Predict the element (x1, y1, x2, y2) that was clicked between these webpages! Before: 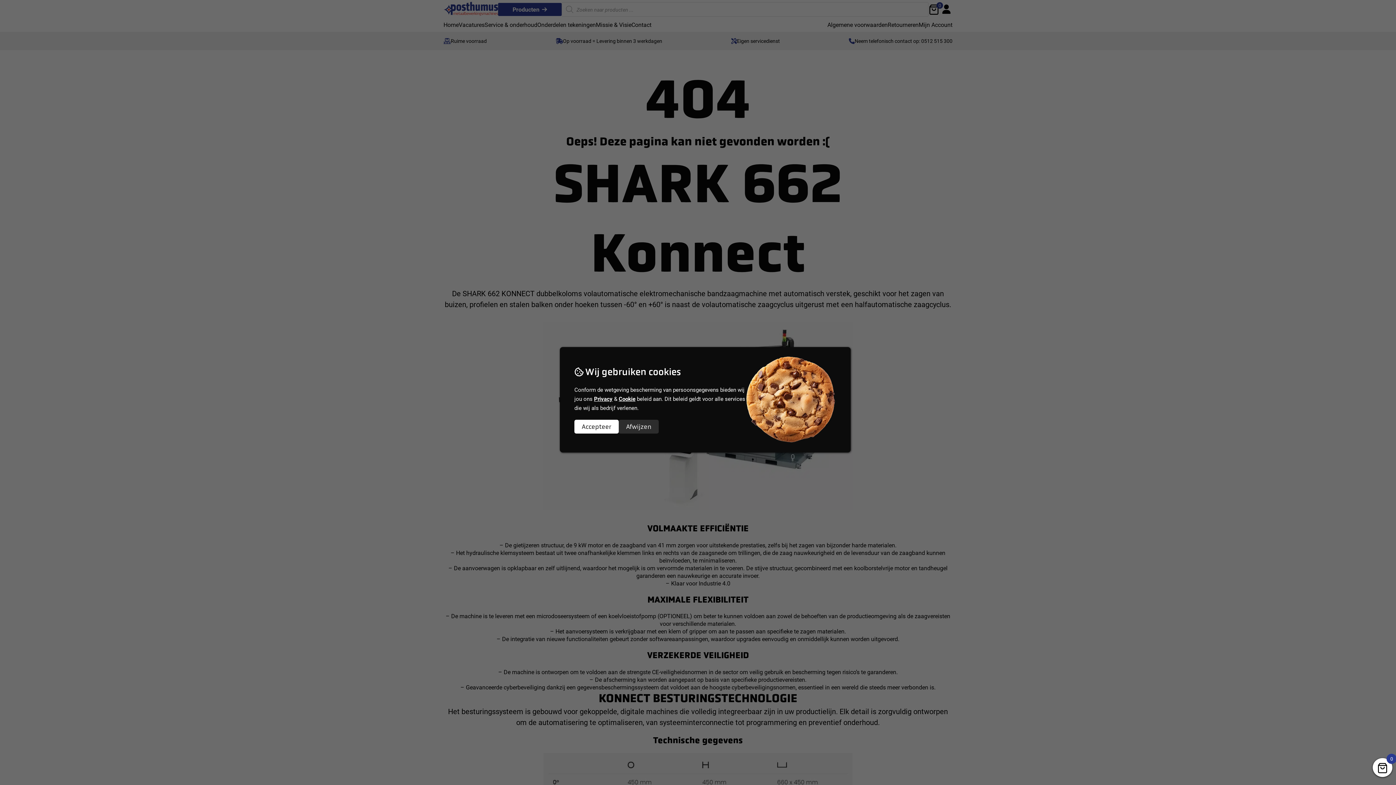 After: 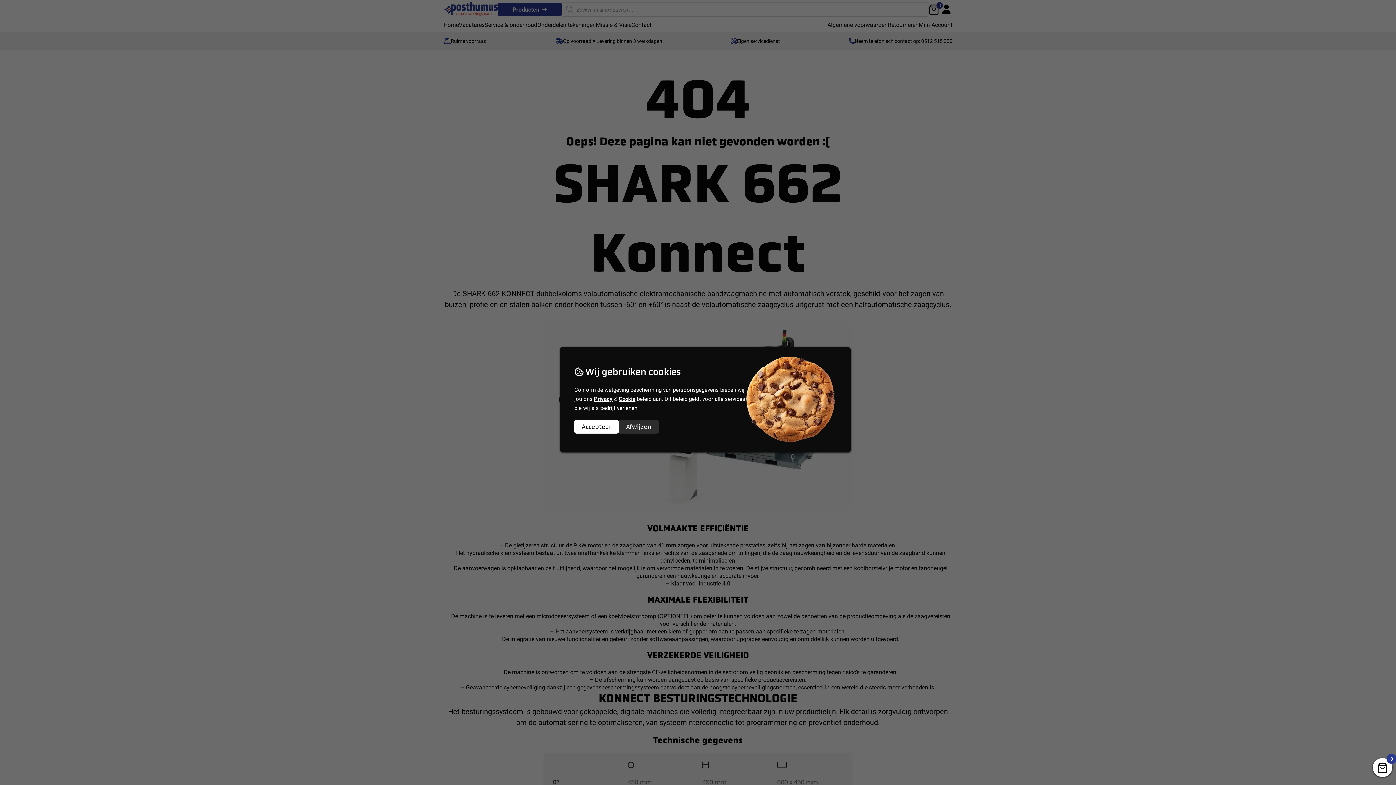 Action: bbox: (594, 394, 612, 403) label: Privacy